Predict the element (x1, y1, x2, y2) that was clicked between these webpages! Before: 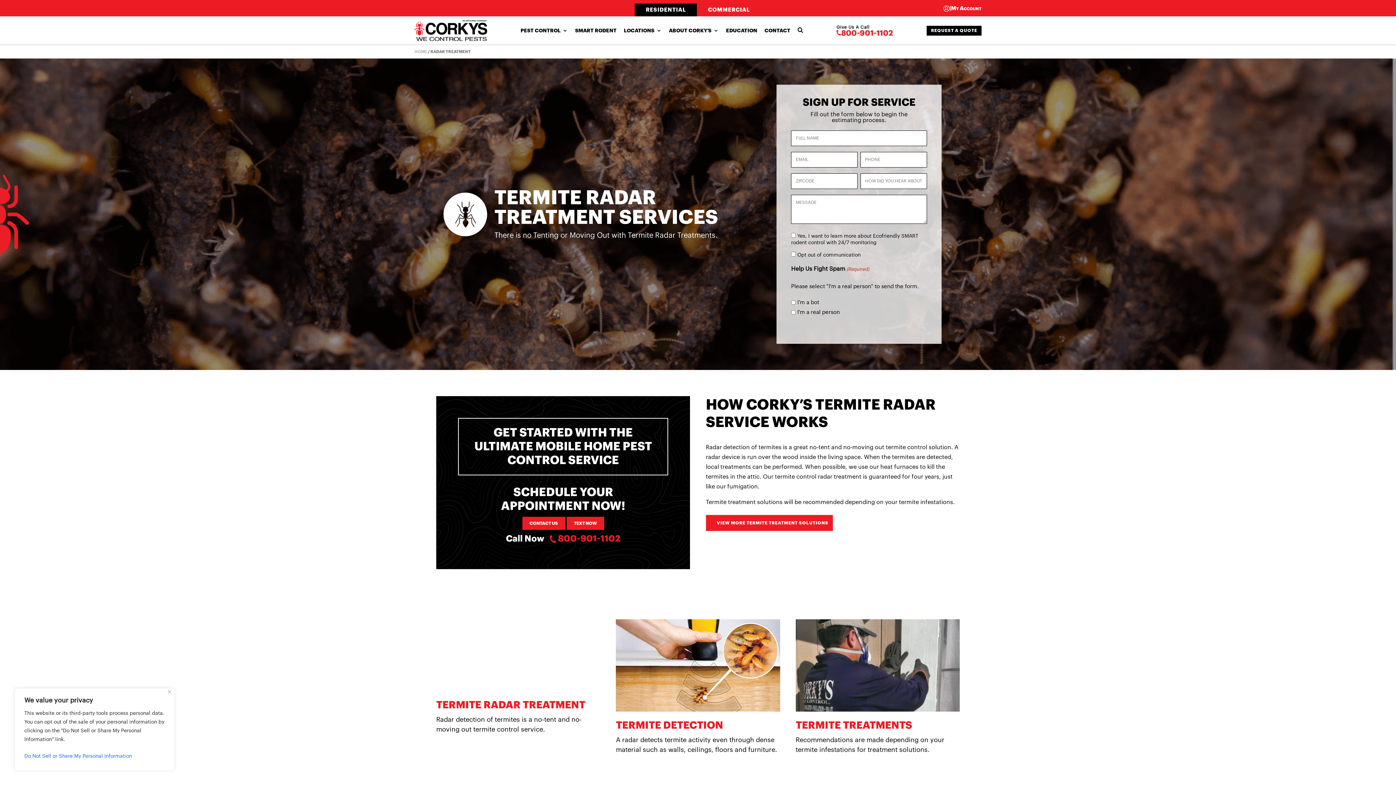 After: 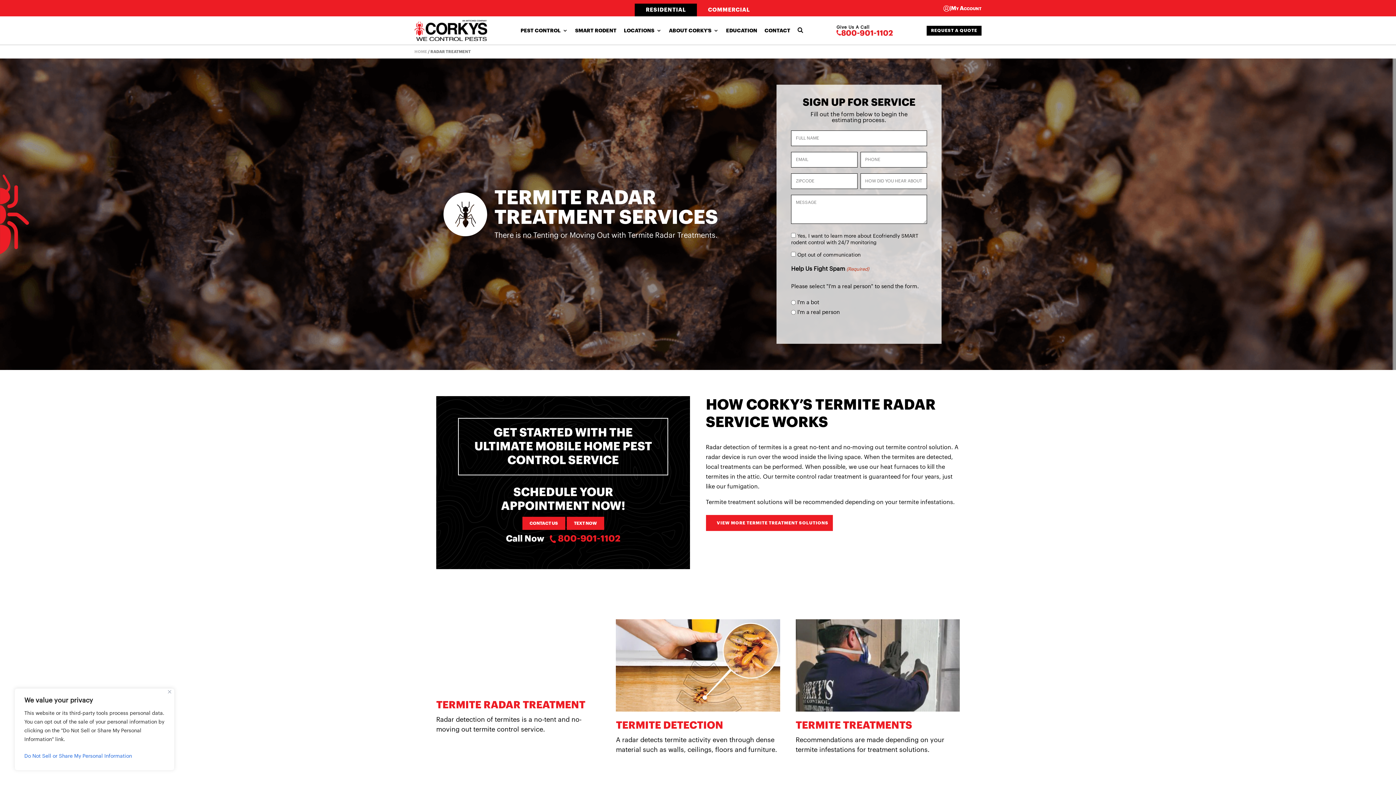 Action: label: 800-901-1102 bbox: (836, 29, 893, 37)